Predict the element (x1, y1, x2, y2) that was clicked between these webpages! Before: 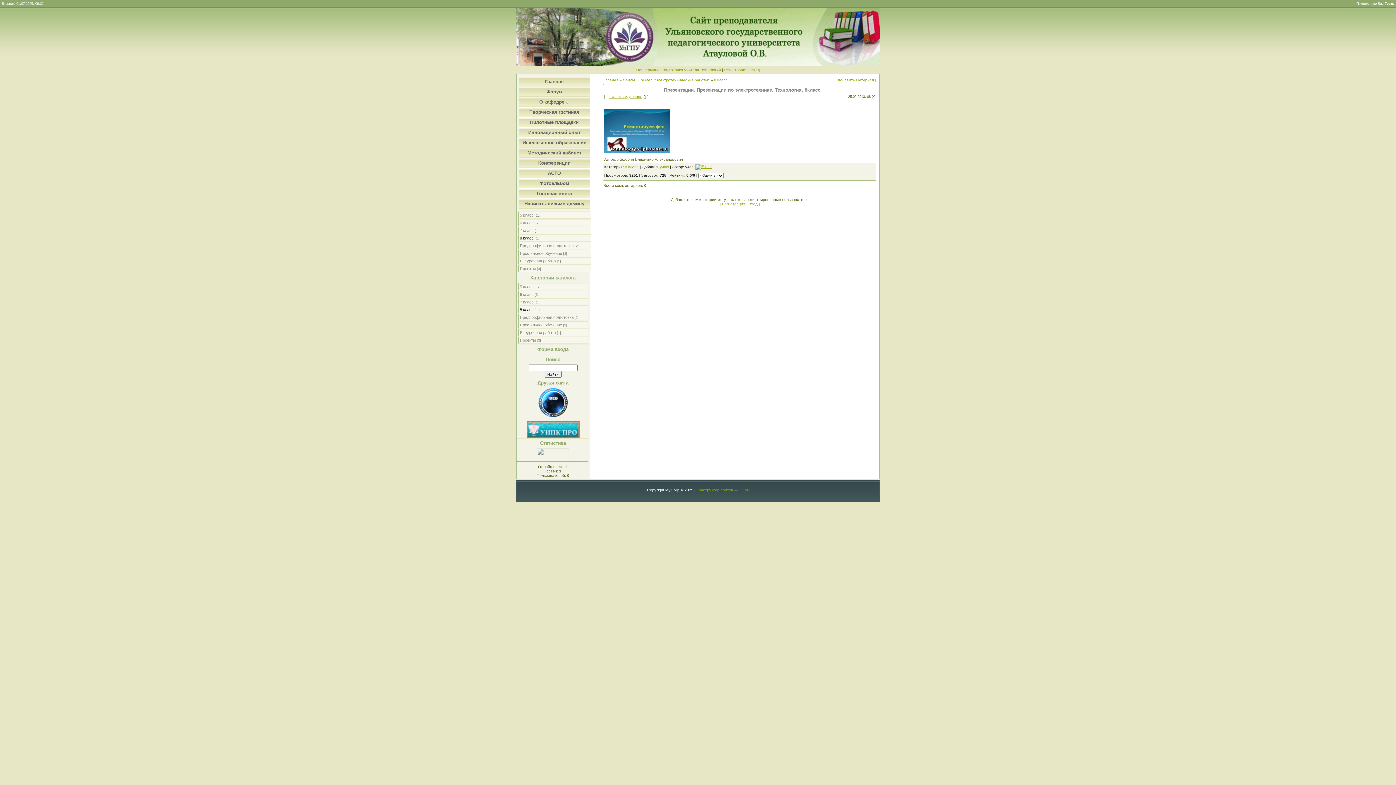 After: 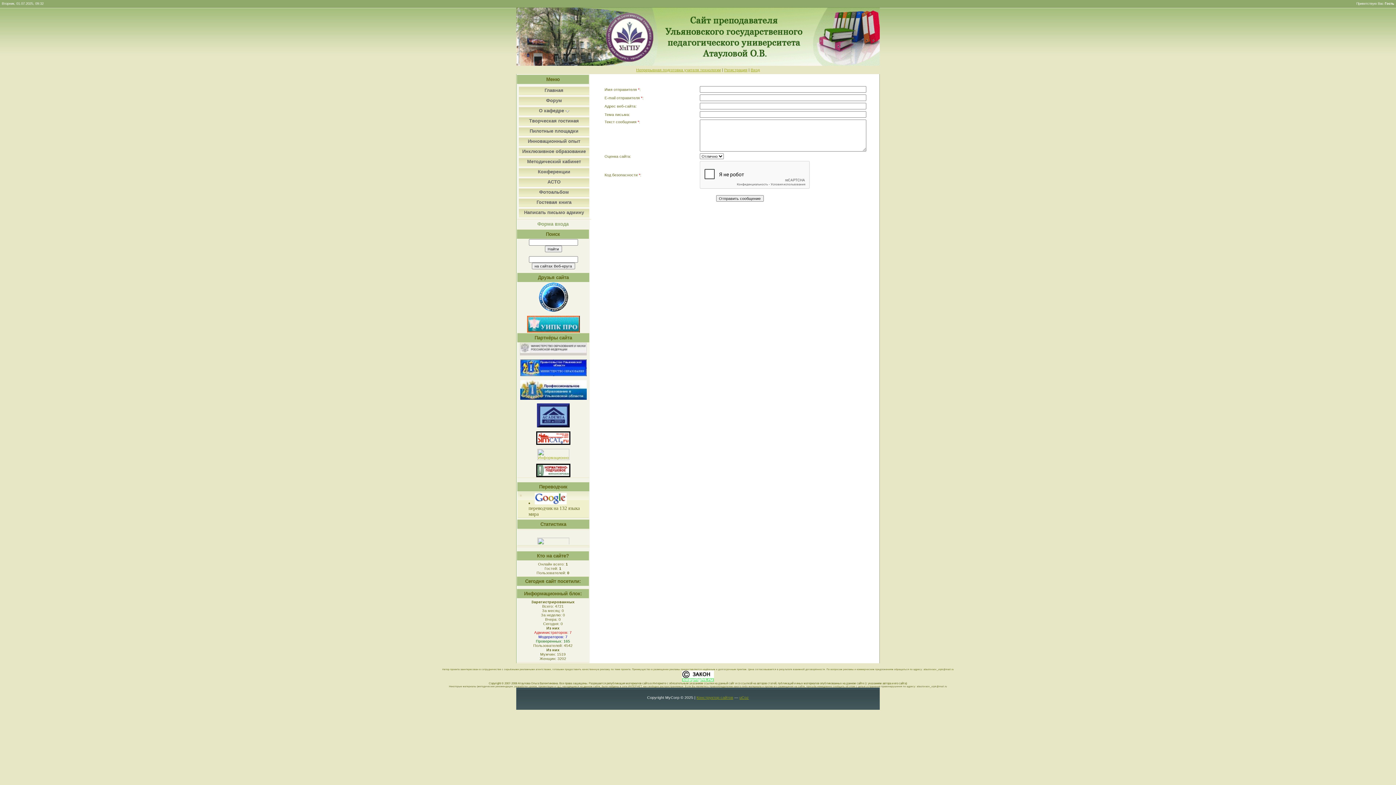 Action: label: Написать письмо админу bbox: (524, 201, 584, 206)